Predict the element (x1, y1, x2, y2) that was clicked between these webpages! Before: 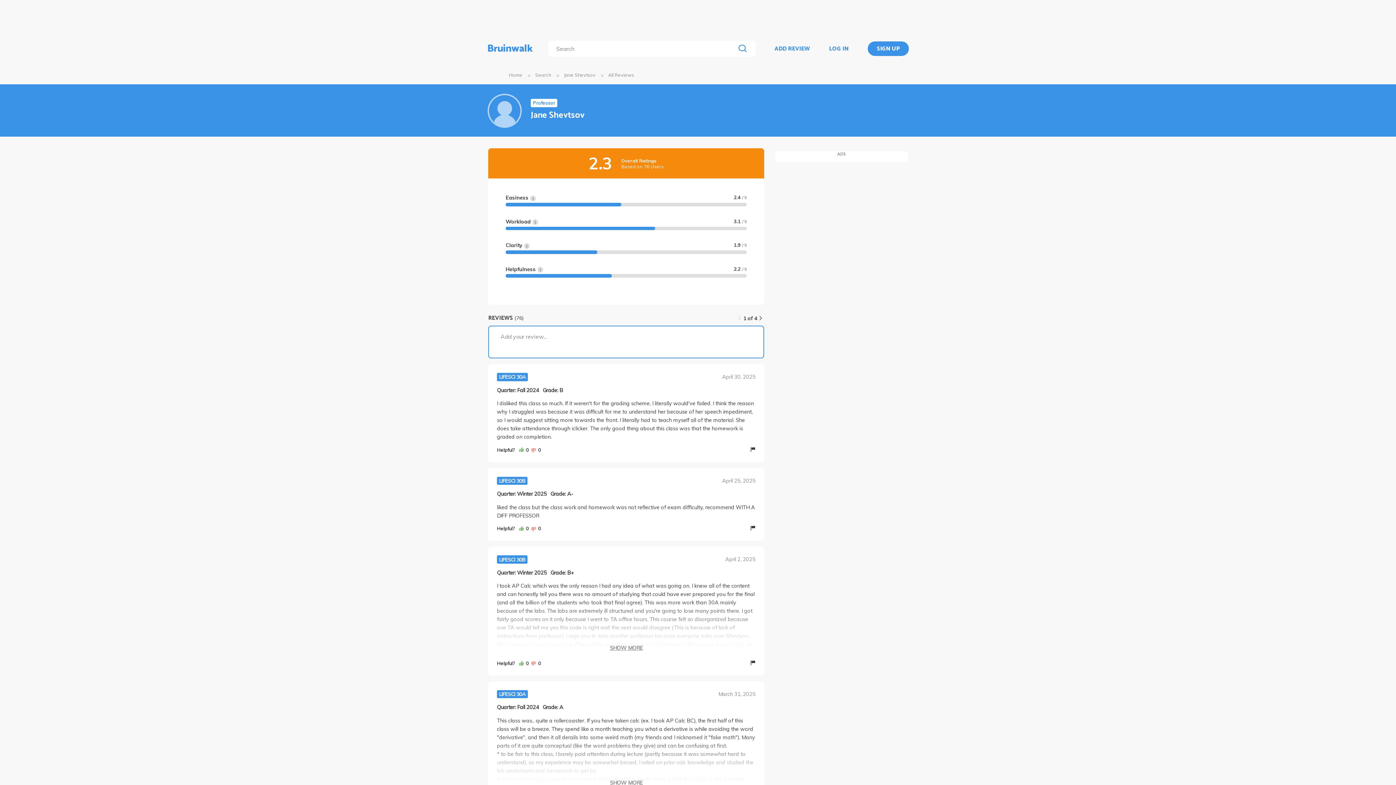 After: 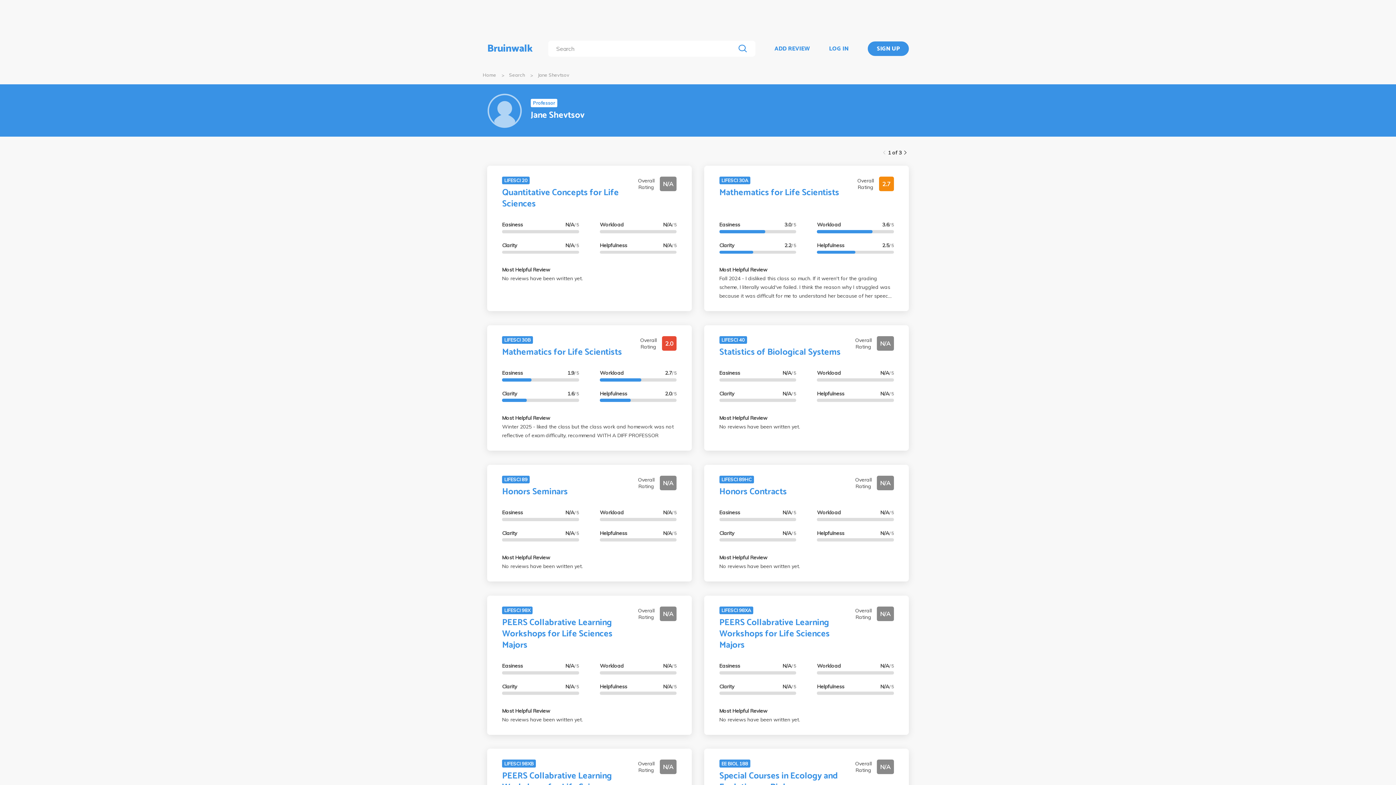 Action: label: Jane Shevtsov bbox: (564, 72, 595, 77)